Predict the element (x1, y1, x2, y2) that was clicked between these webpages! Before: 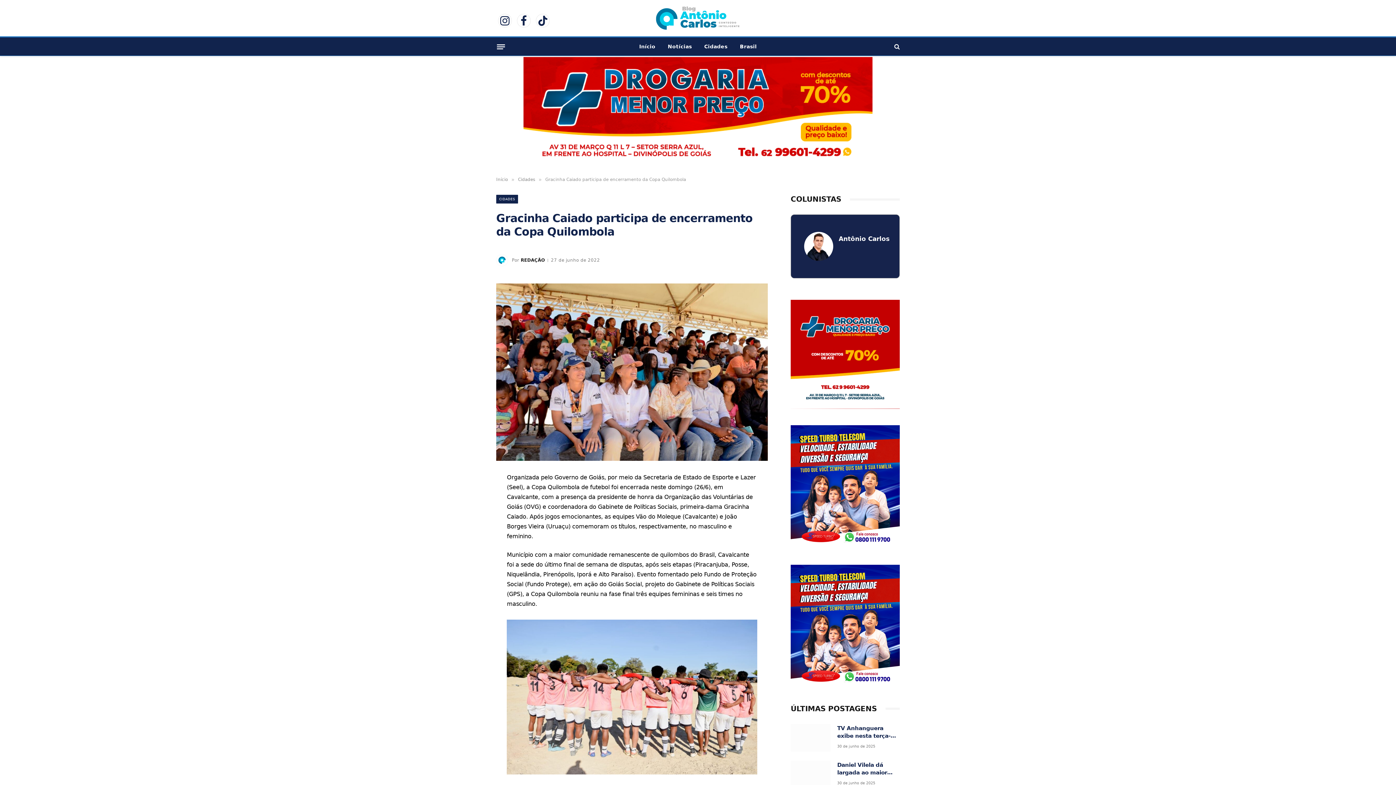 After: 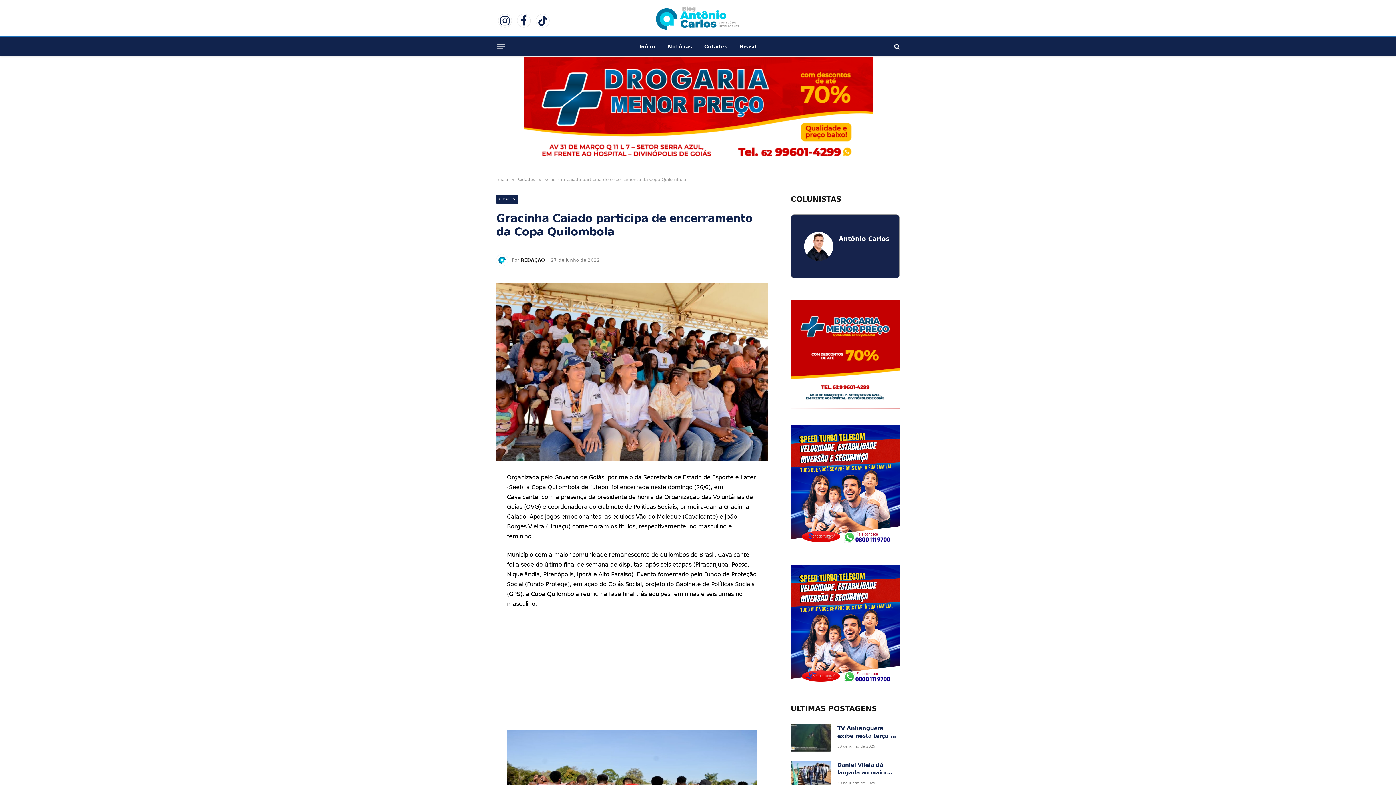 Action: bbox: (463, 522, 478, 536)